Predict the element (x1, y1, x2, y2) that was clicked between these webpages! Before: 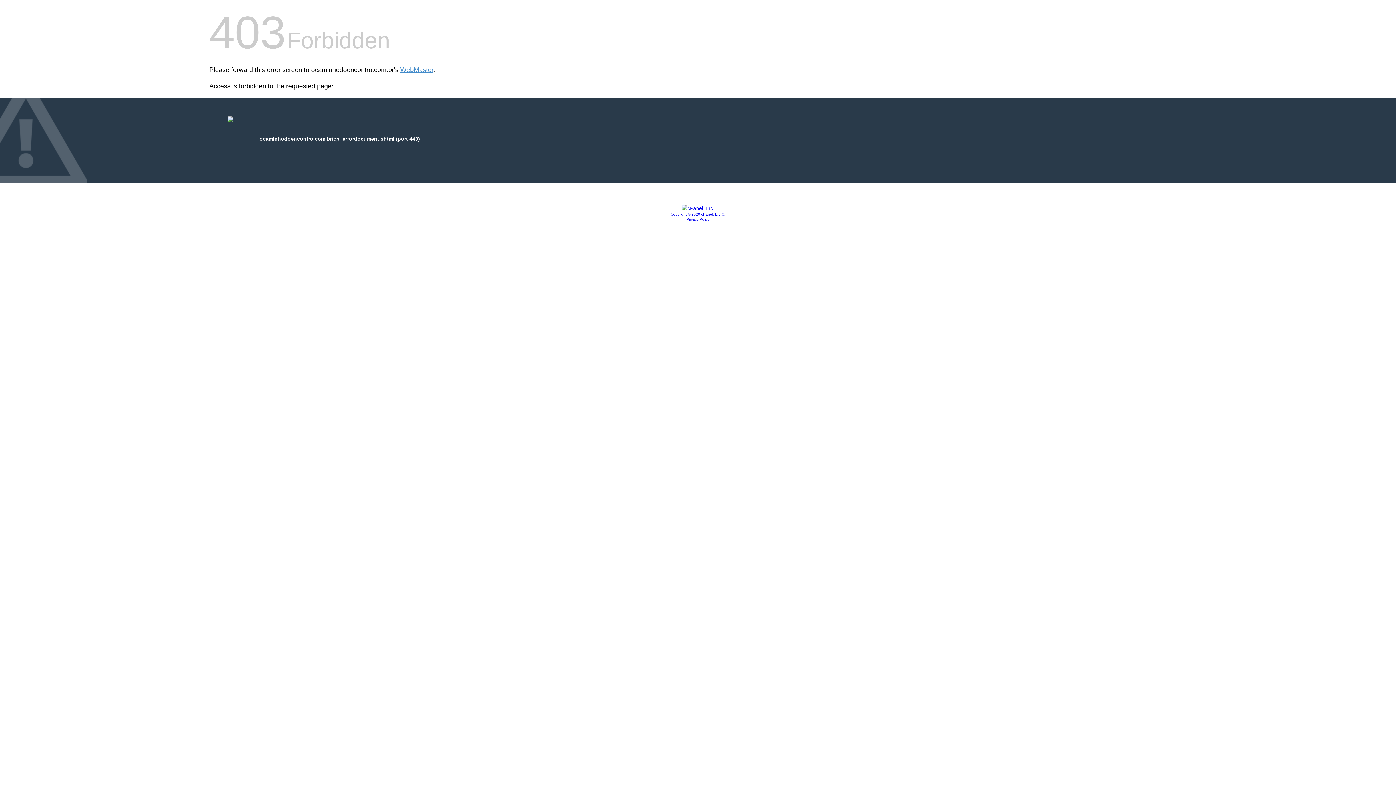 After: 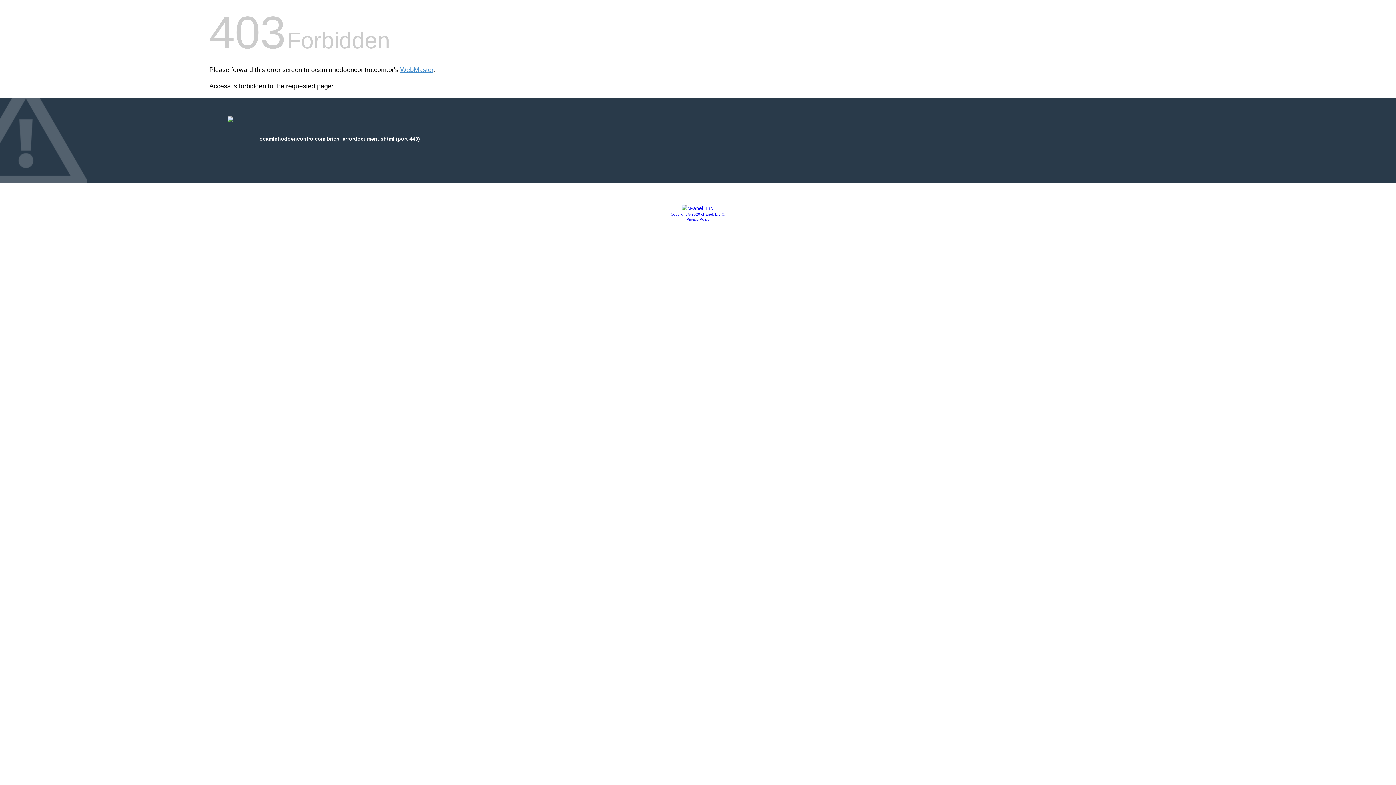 Action: label: Privacy Policy bbox: (686, 217, 709, 221)